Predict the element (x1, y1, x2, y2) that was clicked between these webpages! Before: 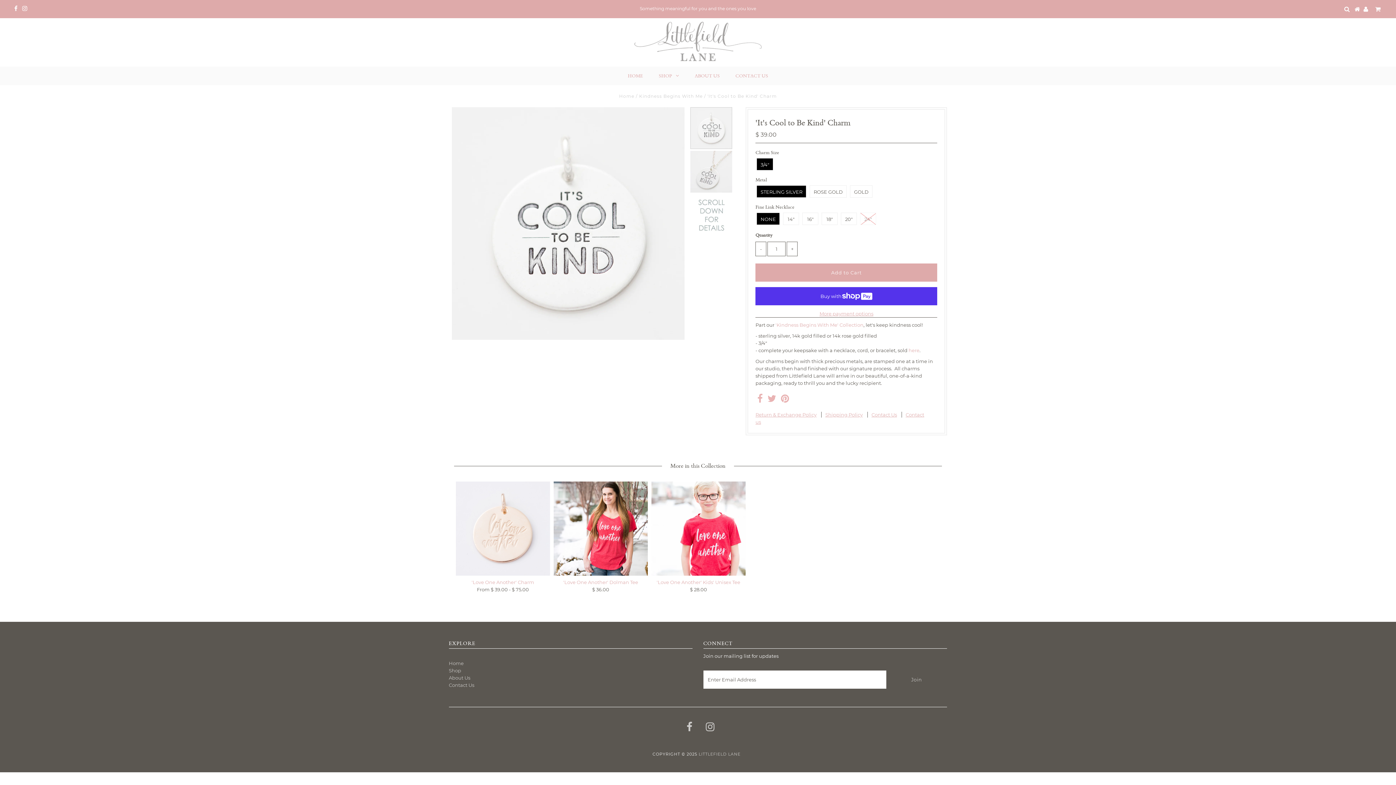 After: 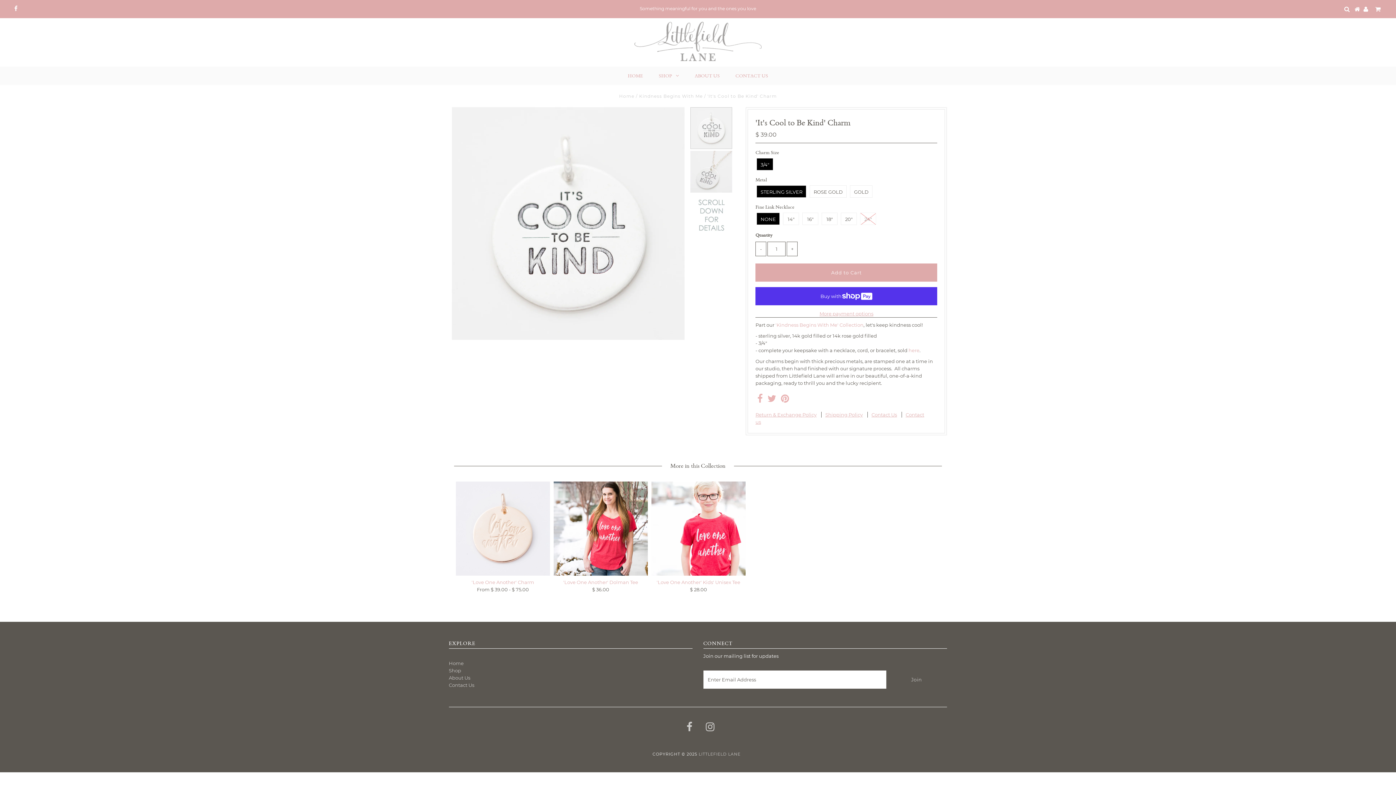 Action: bbox: (22, 5, 27, 11)